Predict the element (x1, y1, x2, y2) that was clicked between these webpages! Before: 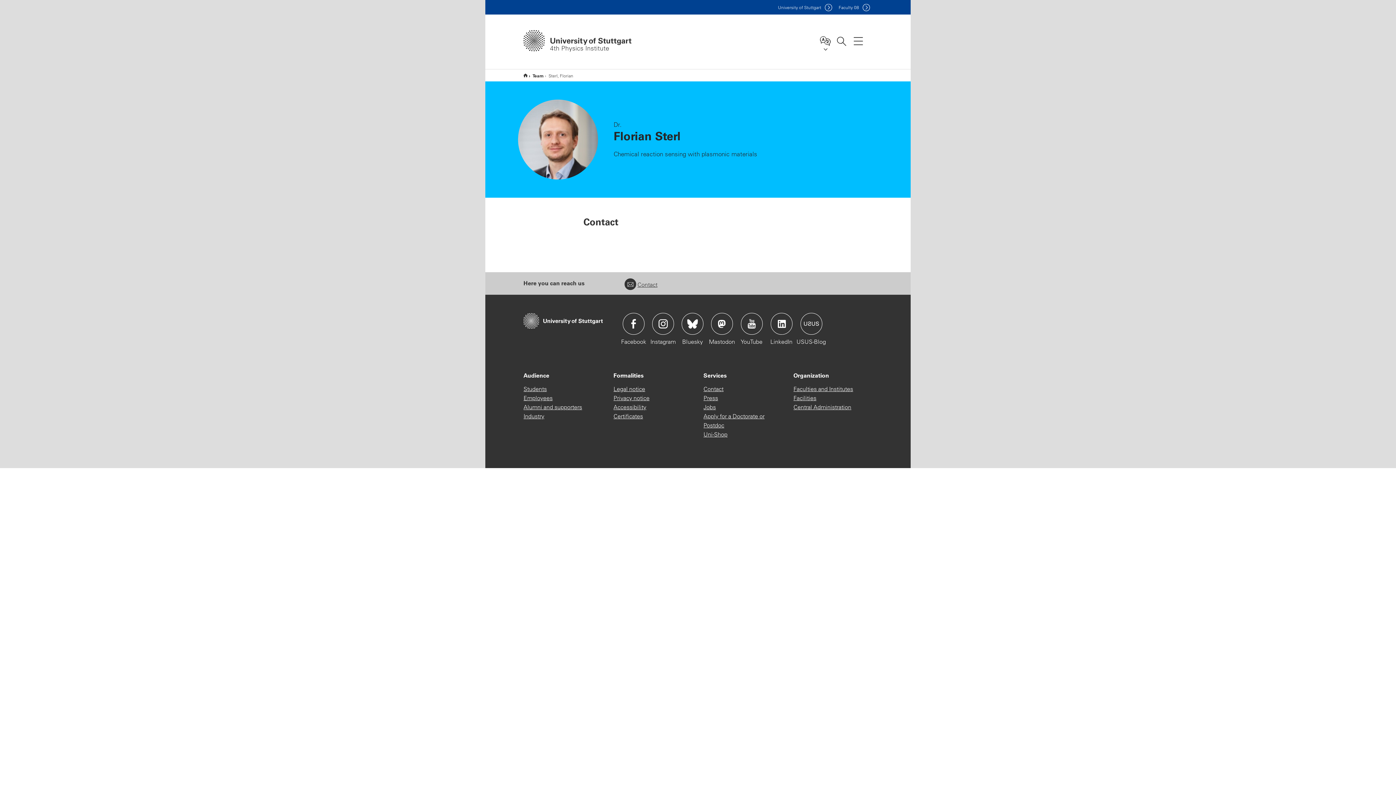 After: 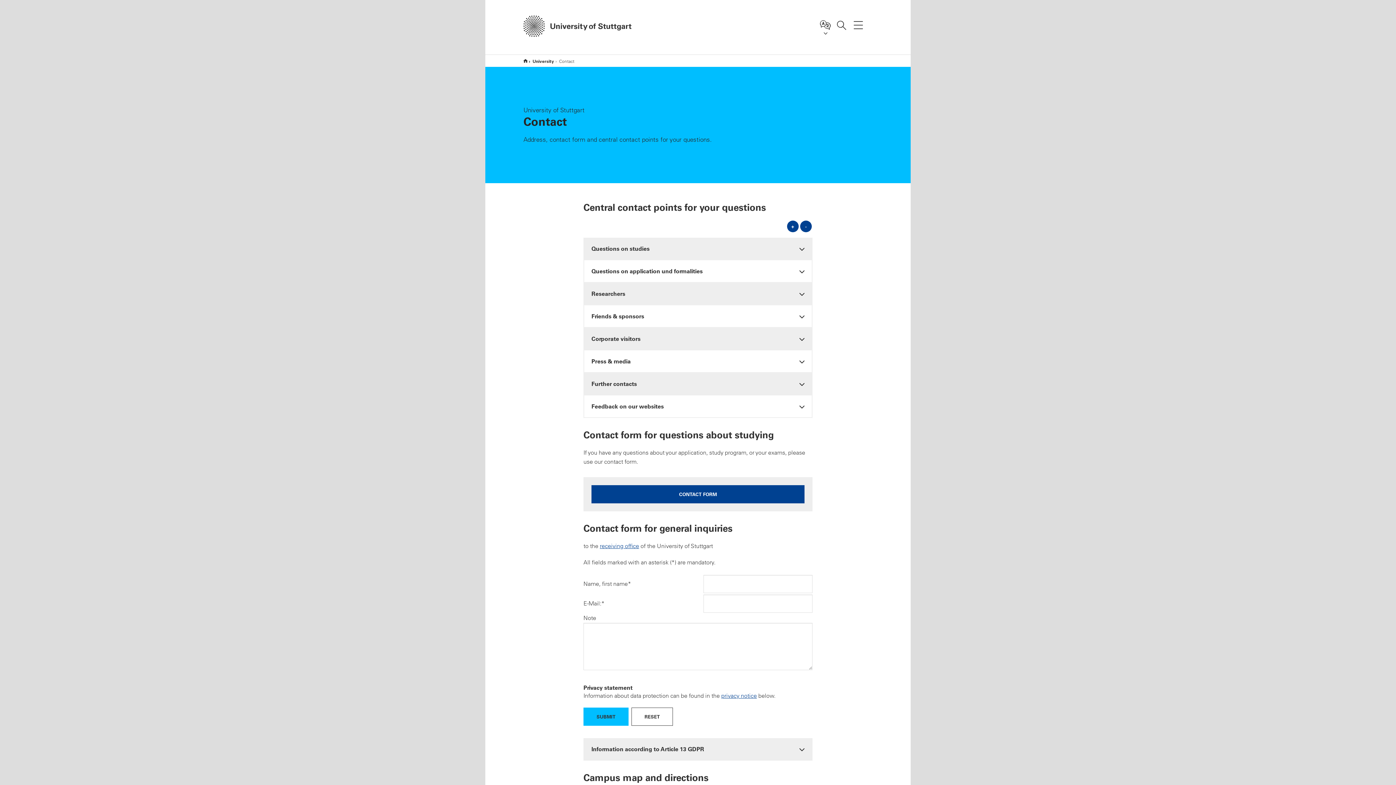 Action: label: Contact bbox: (703, 384, 723, 393)